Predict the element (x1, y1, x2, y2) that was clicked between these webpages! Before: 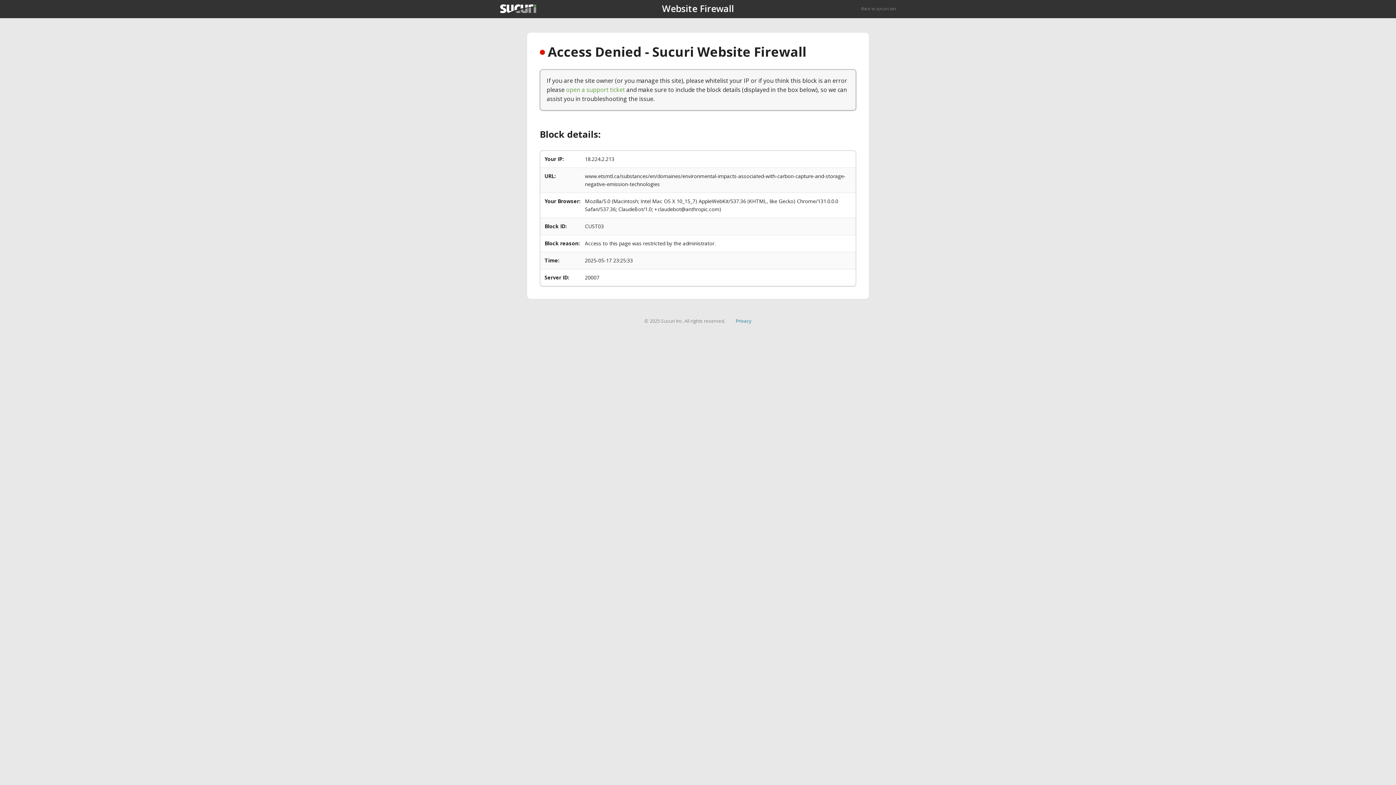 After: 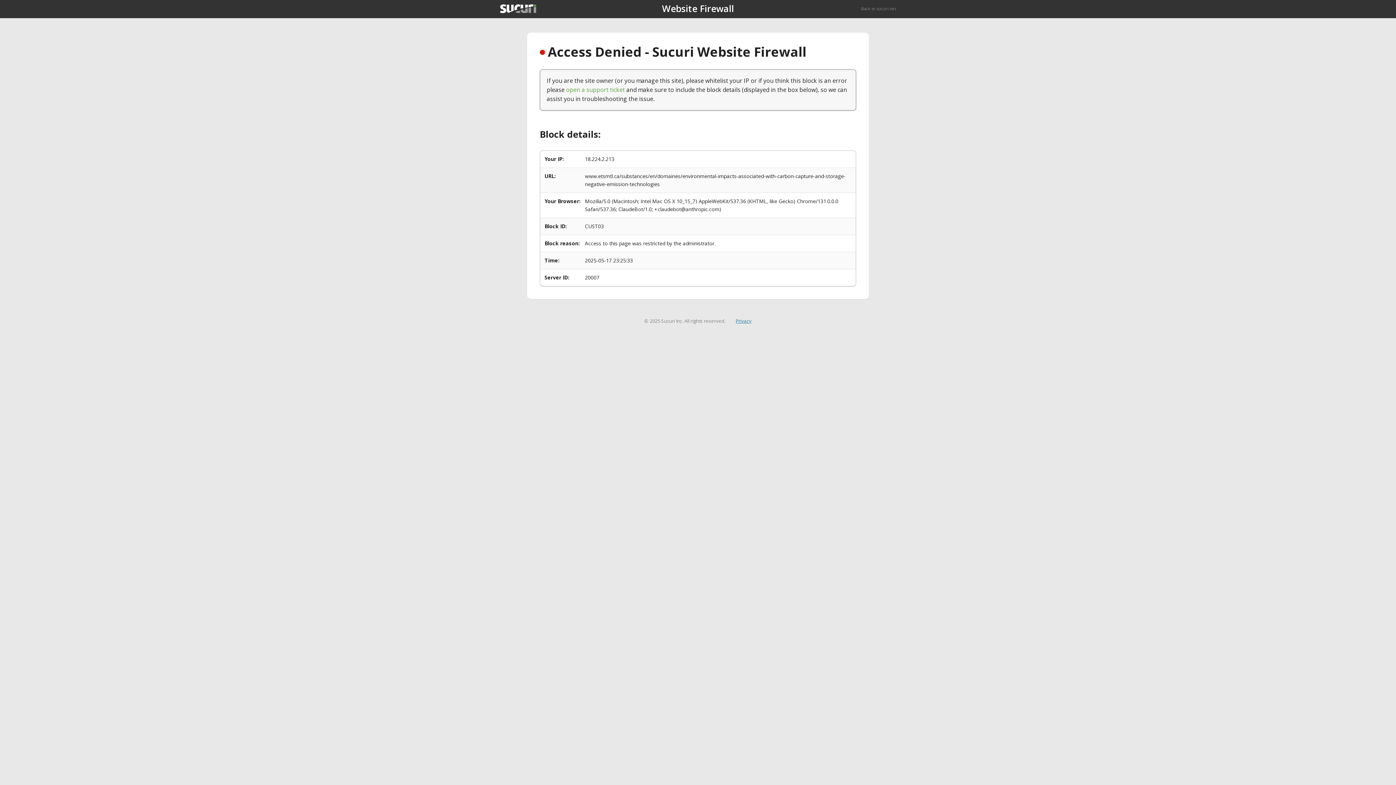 Action: bbox: (735, 317, 751, 324) label: Privacy